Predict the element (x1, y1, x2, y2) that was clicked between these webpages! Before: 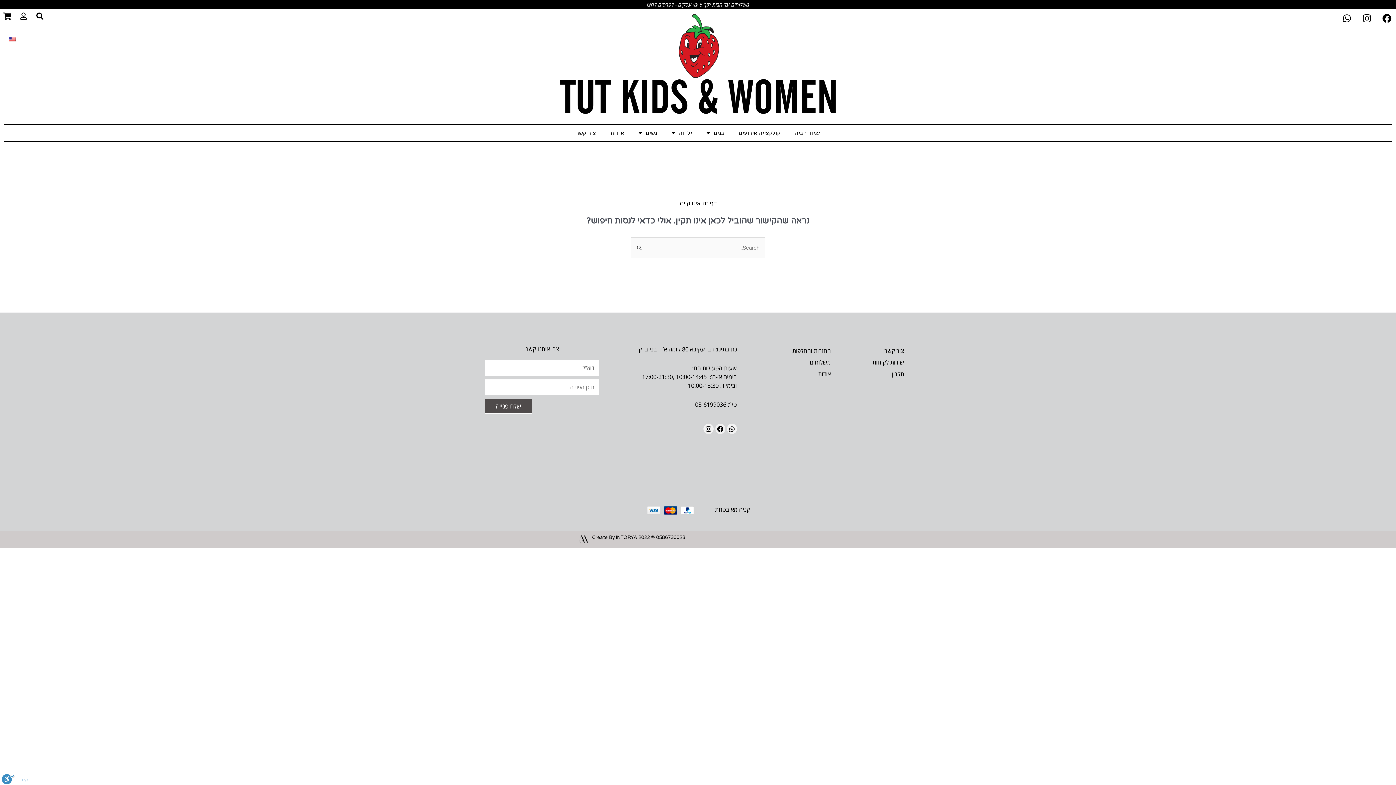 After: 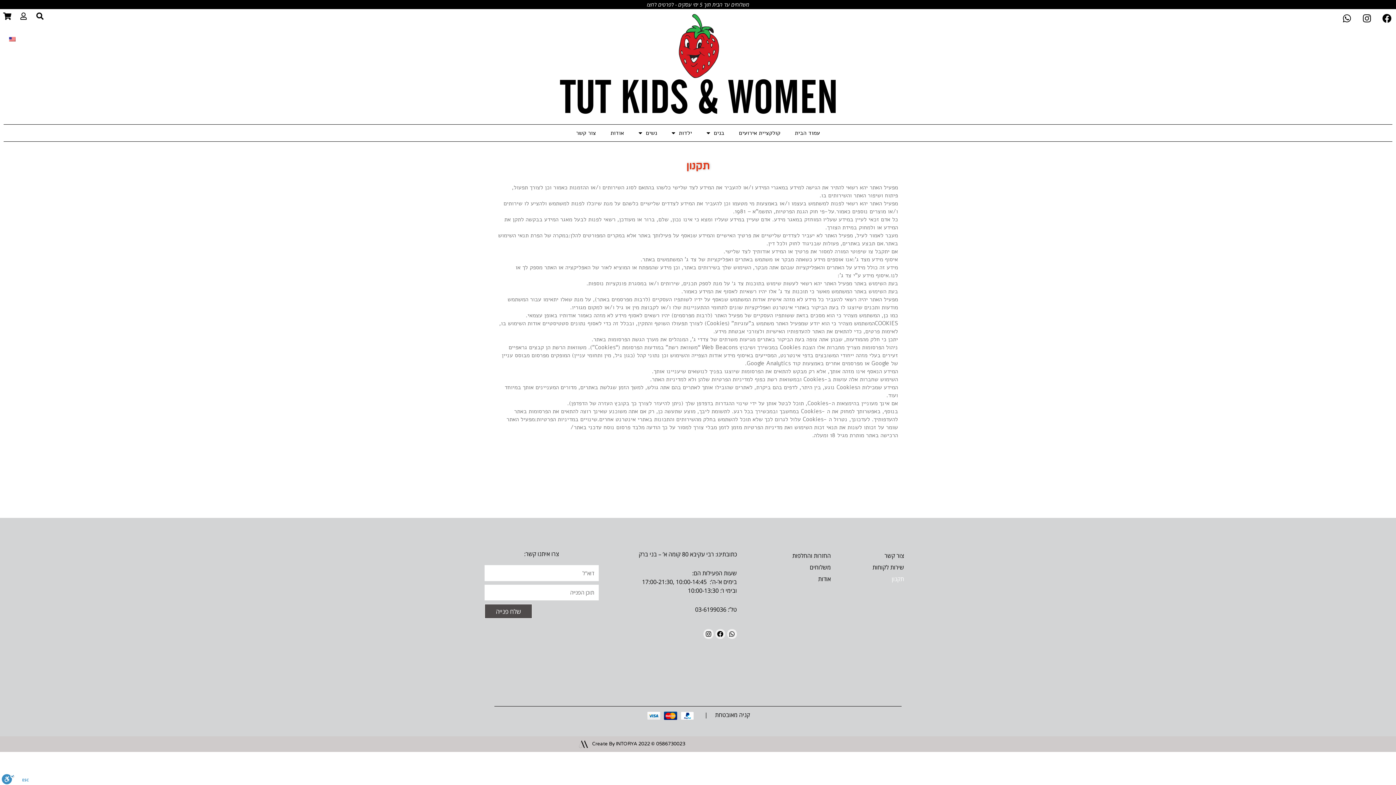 Action: label: תקנון bbox: (845, 368, 911, 379)